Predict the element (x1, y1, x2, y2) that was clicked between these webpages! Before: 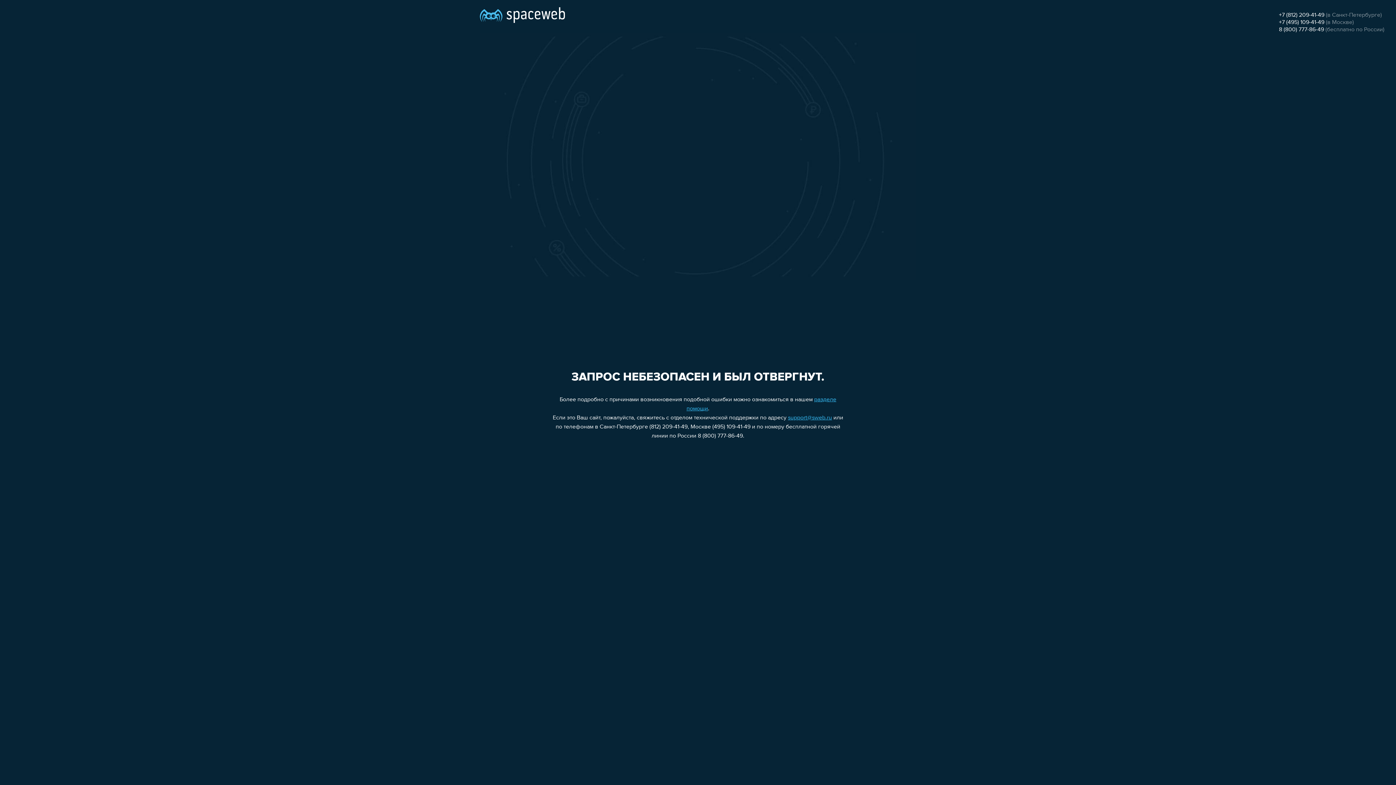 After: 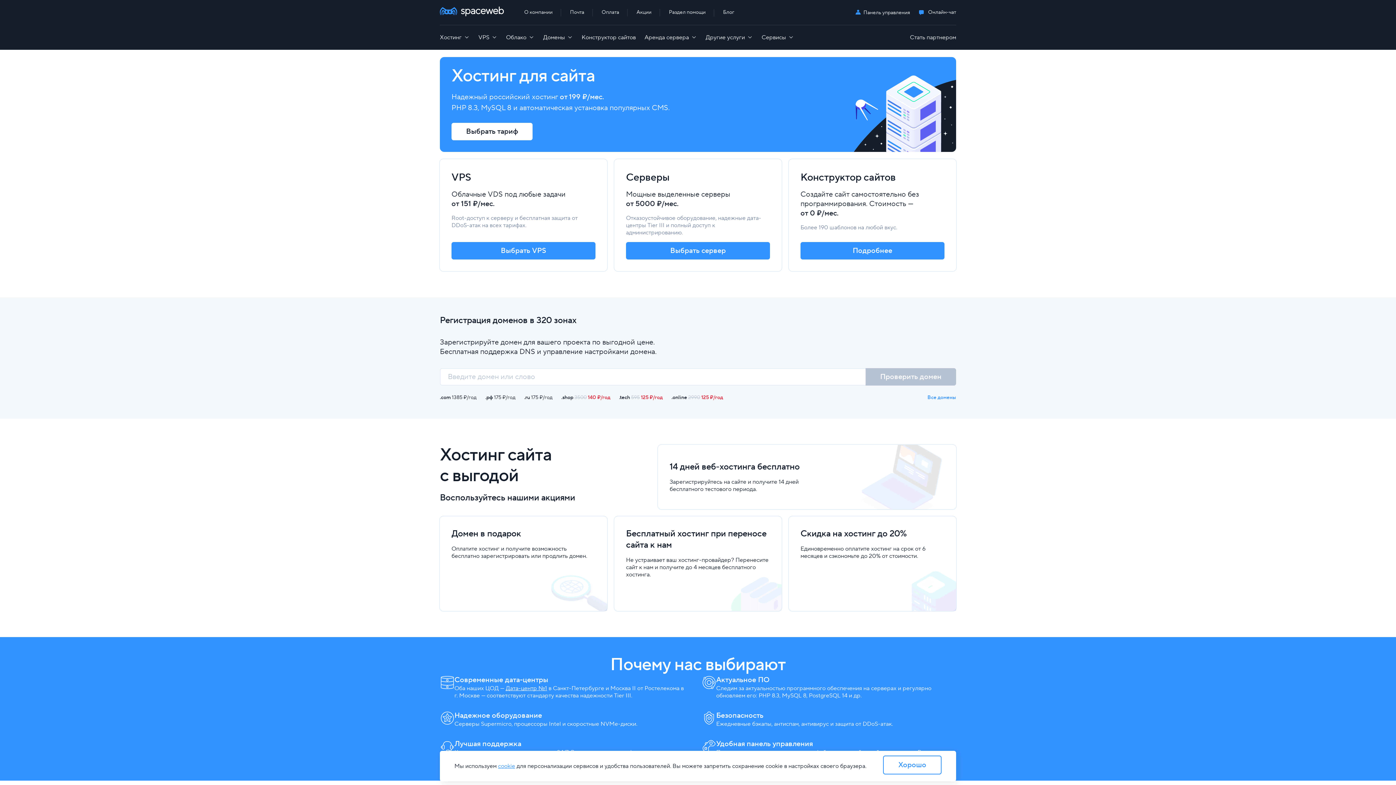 Action: bbox: (480, 0, 565, 25)